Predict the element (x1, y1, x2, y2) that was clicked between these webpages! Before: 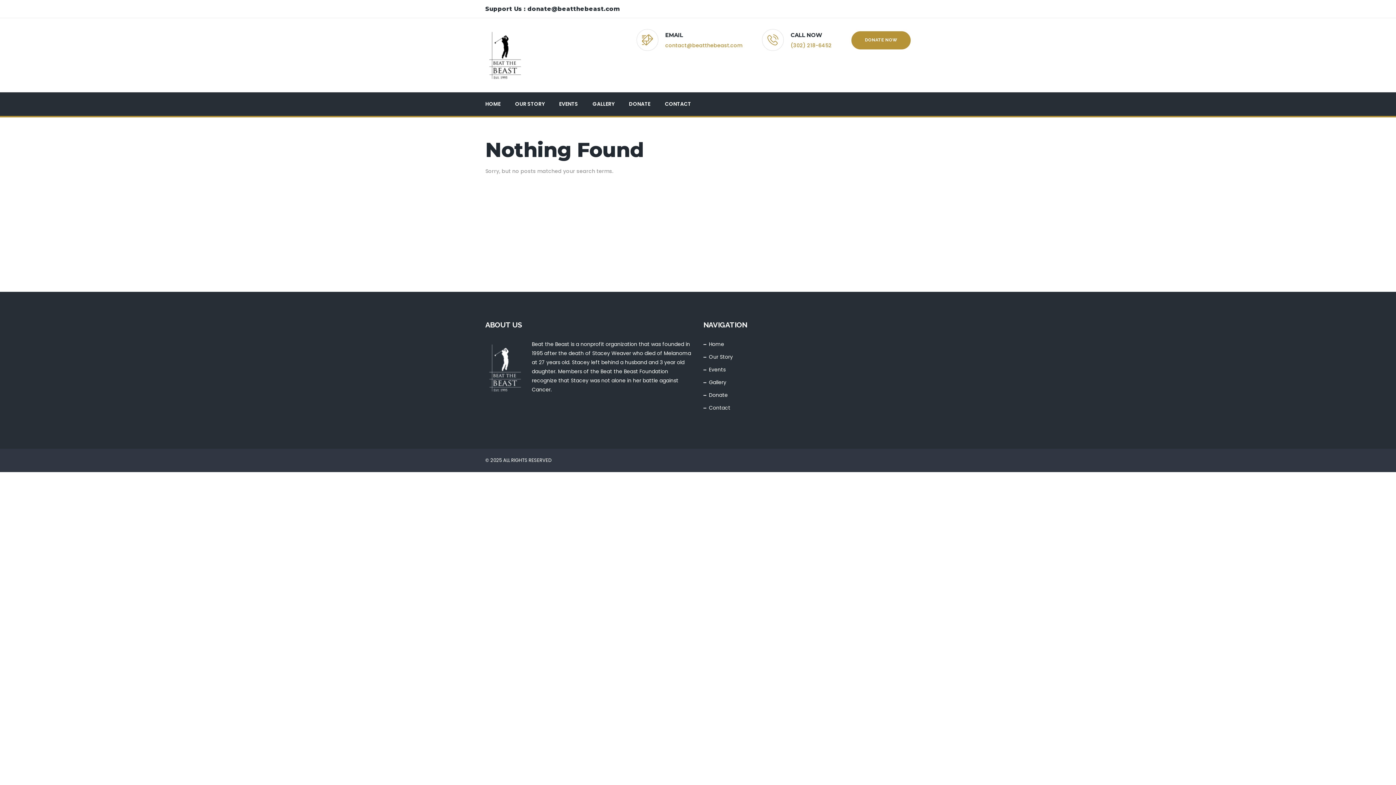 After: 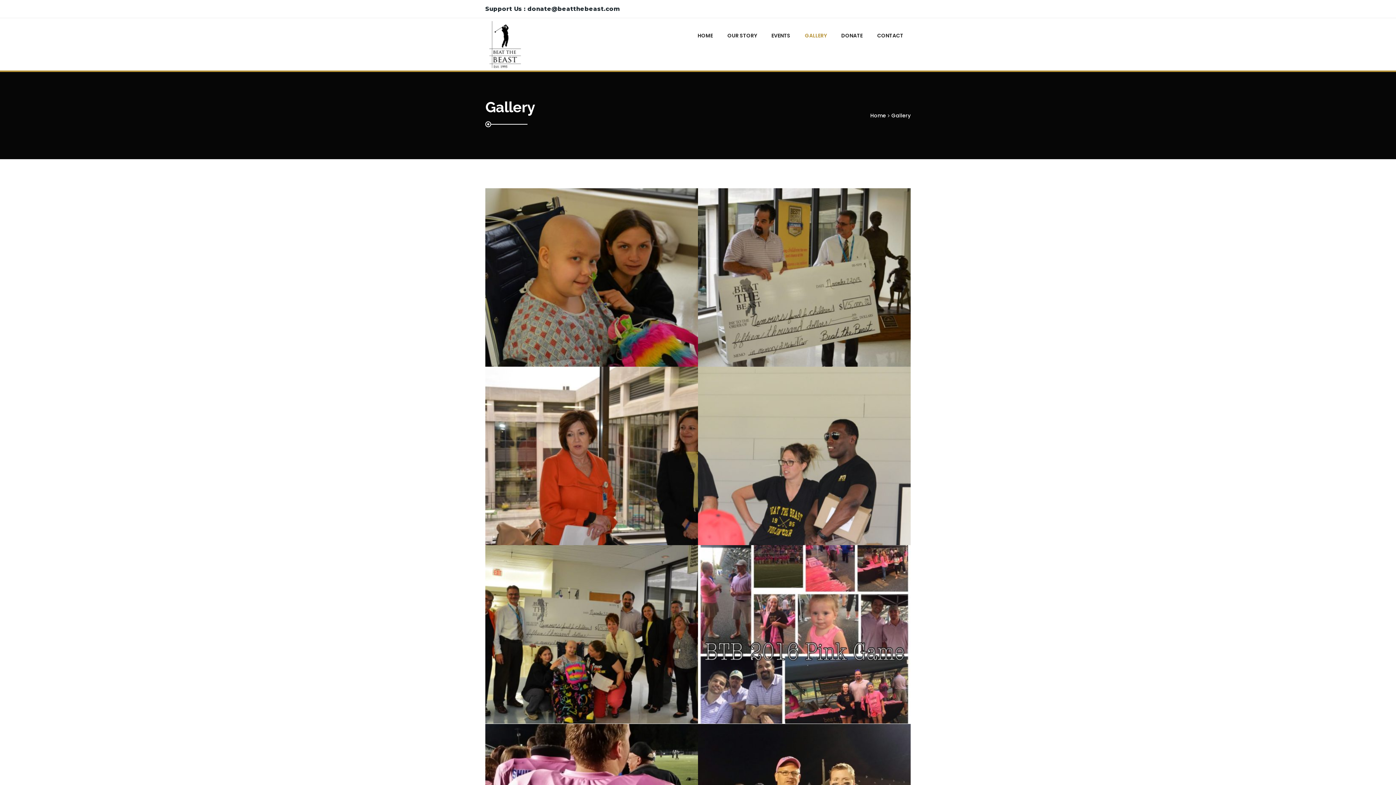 Action: bbox: (592, 92, 614, 116) label: GALLERY